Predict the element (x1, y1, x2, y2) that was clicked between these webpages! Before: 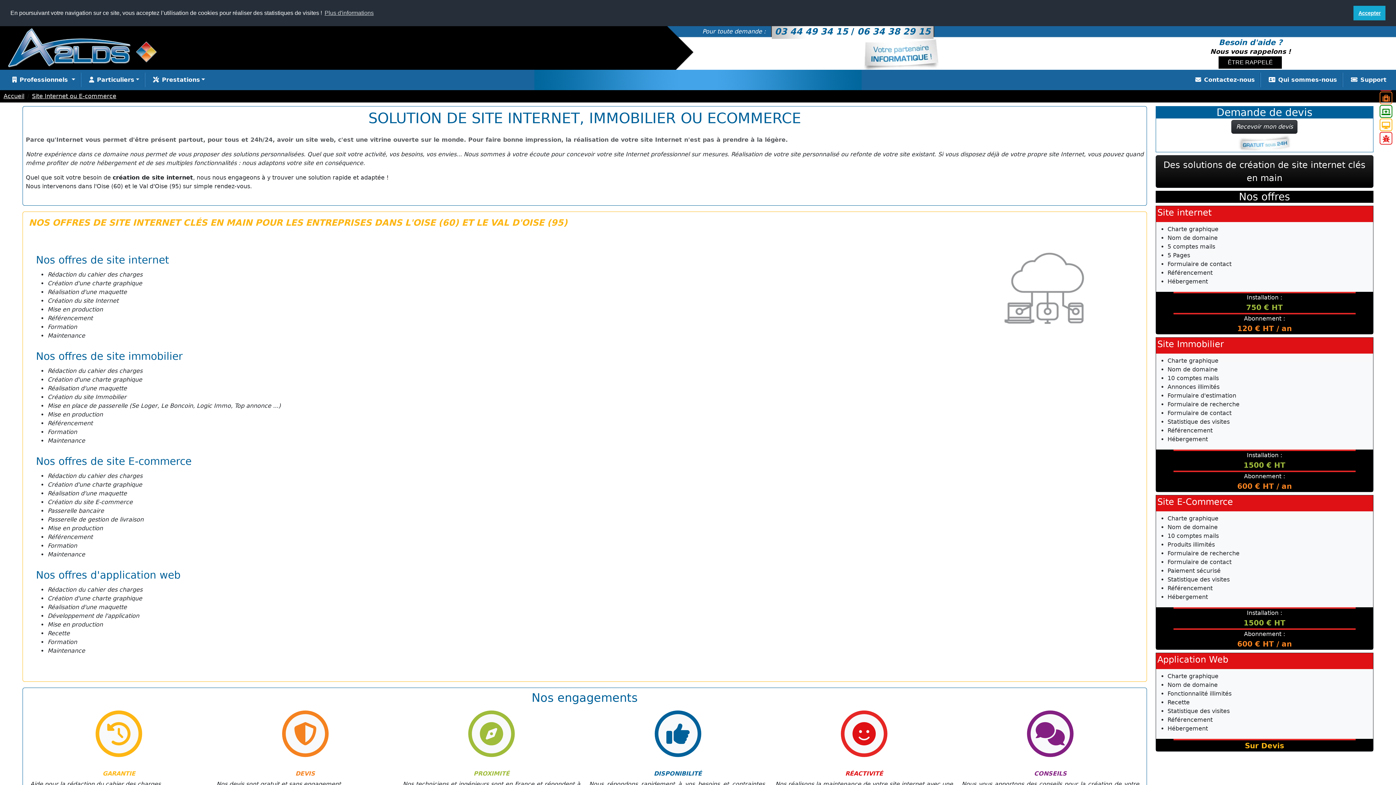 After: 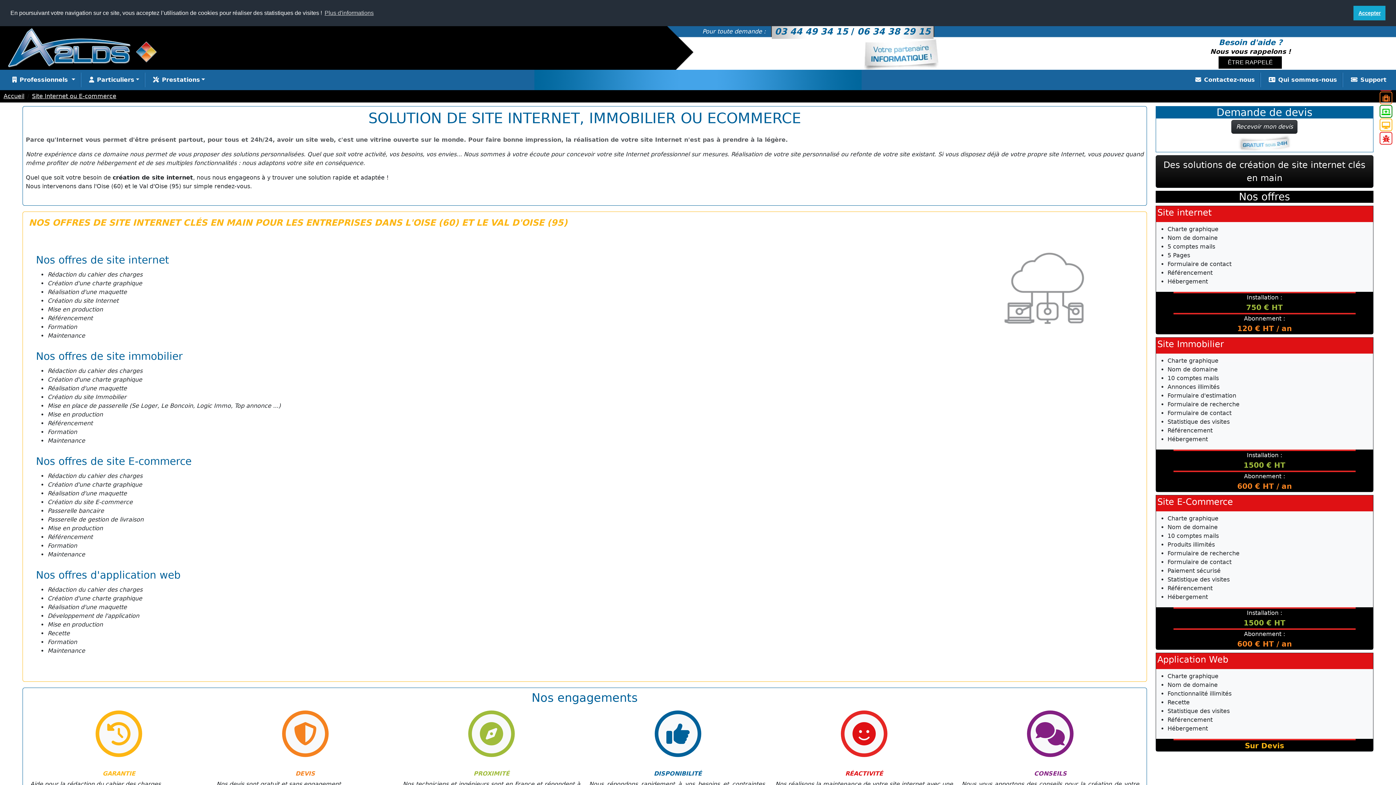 Action: bbox: (1380, 105, 1392, 117)